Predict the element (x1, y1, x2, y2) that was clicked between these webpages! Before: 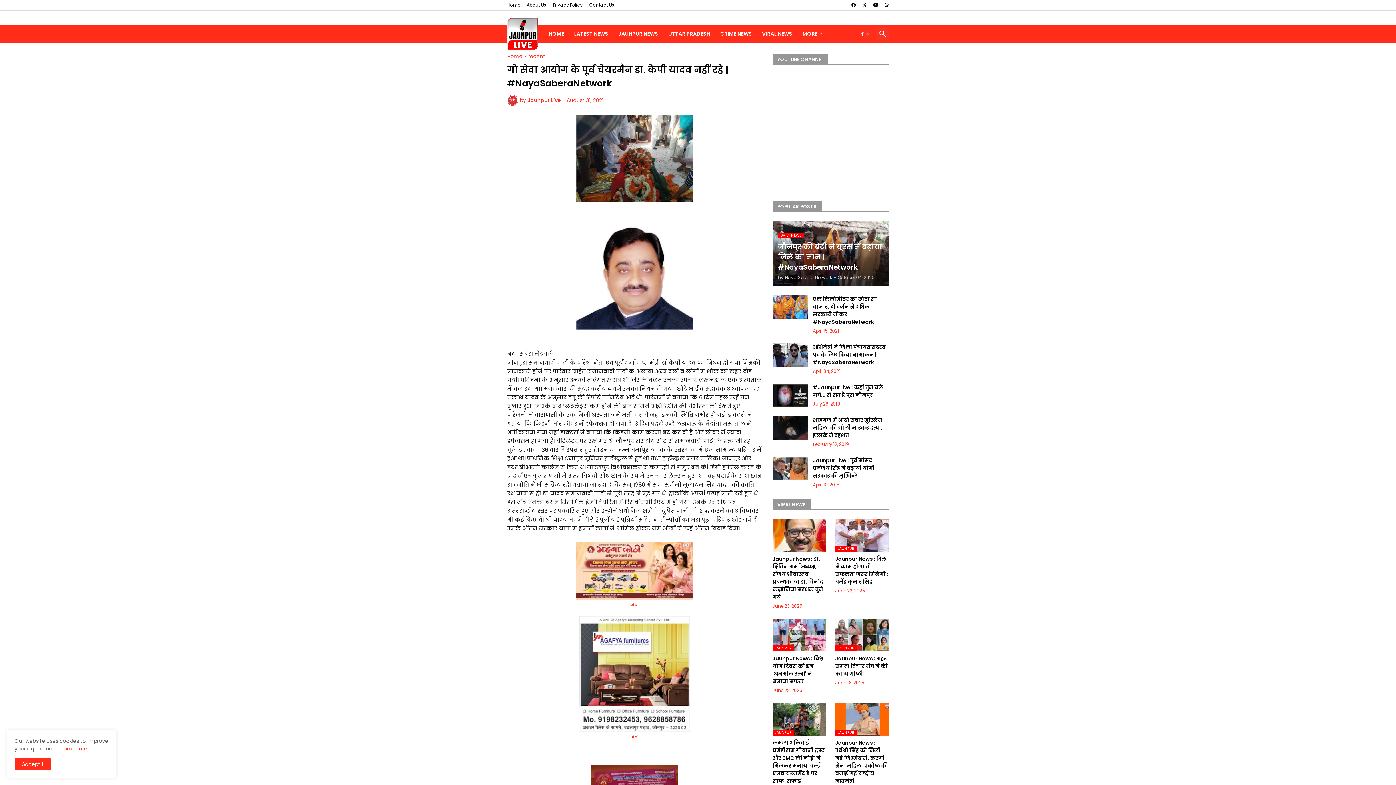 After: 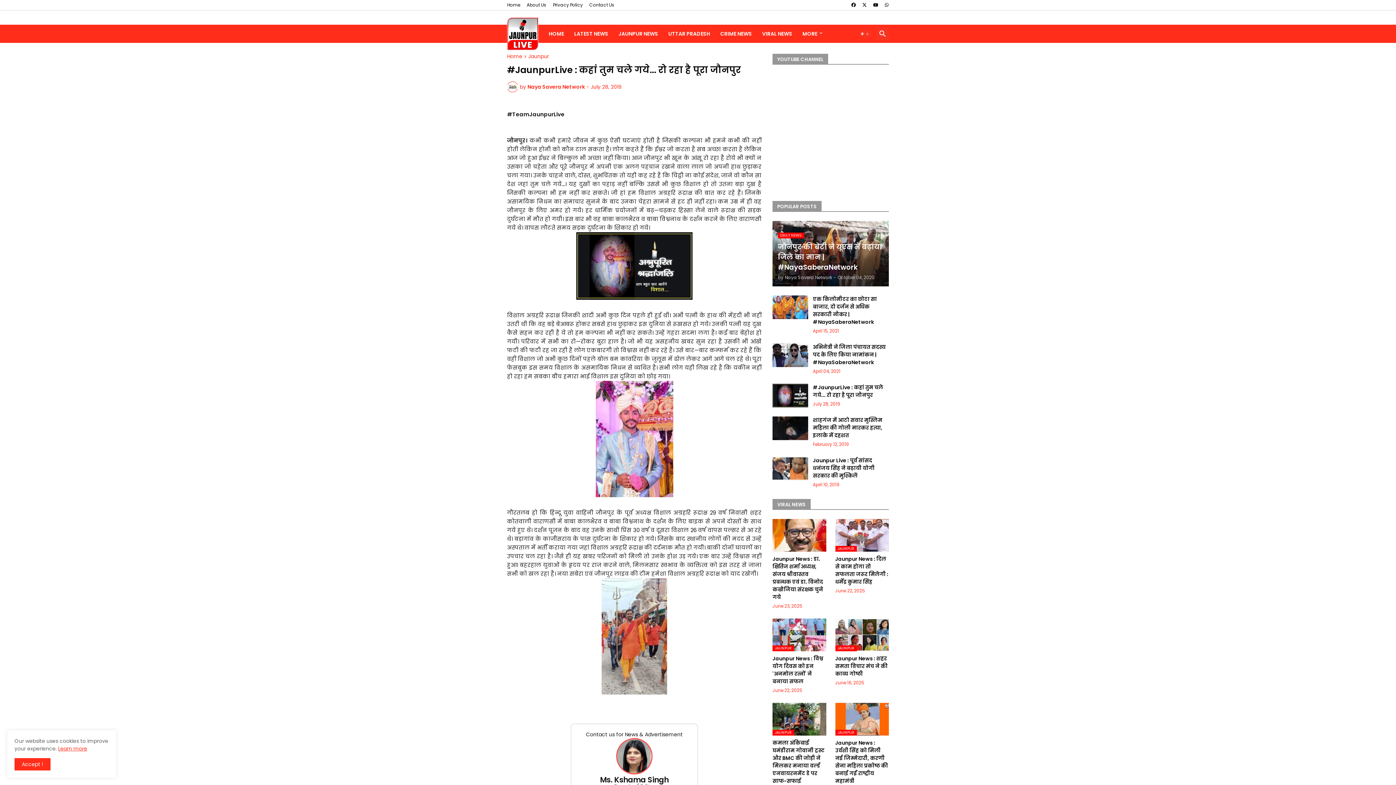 Action: bbox: (813, 384, 889, 399) label: #JaunpurLive : कहां तुम चले गये... रो रहा है पूरा जौनपुर